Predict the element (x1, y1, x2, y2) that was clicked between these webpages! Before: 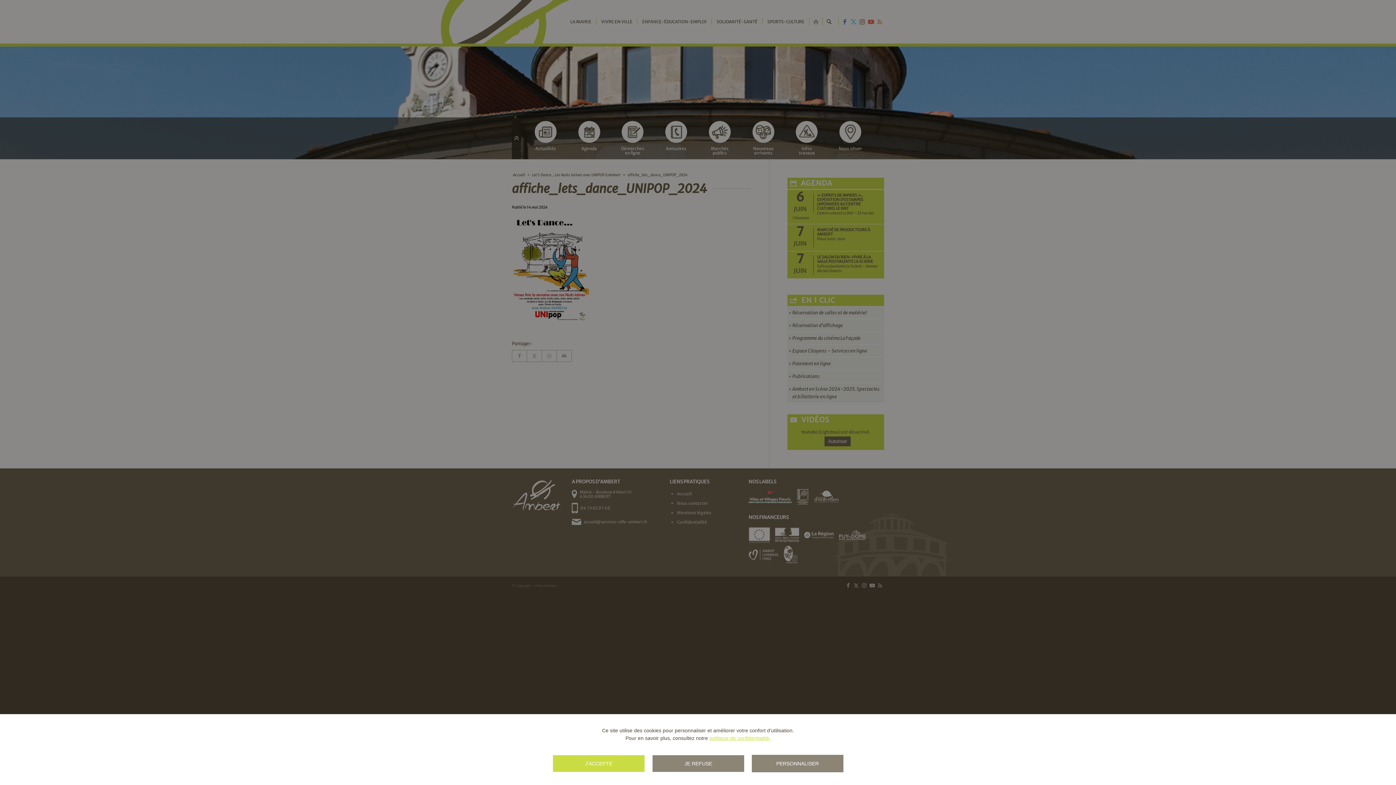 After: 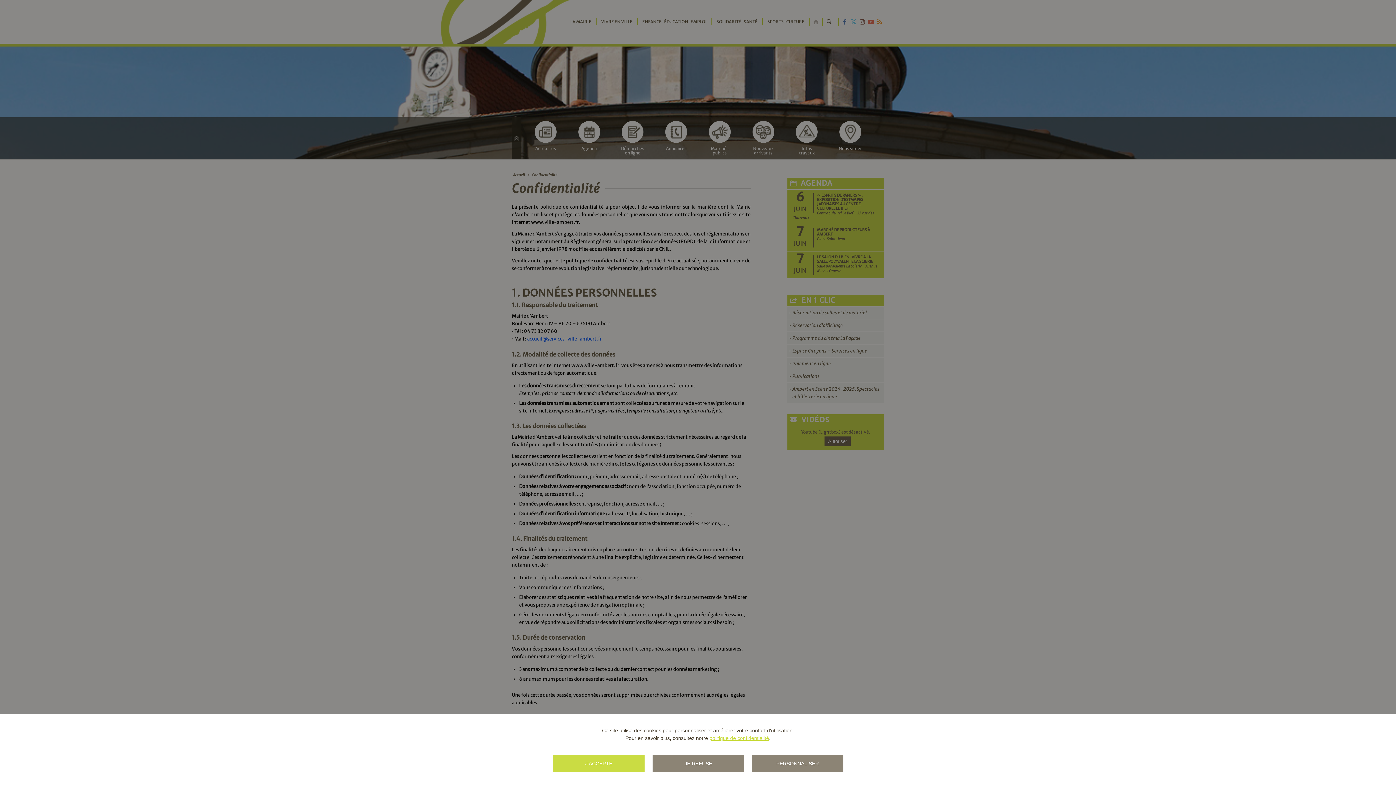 Action: label: politique de confidentialité bbox: (709, 735, 769, 741)